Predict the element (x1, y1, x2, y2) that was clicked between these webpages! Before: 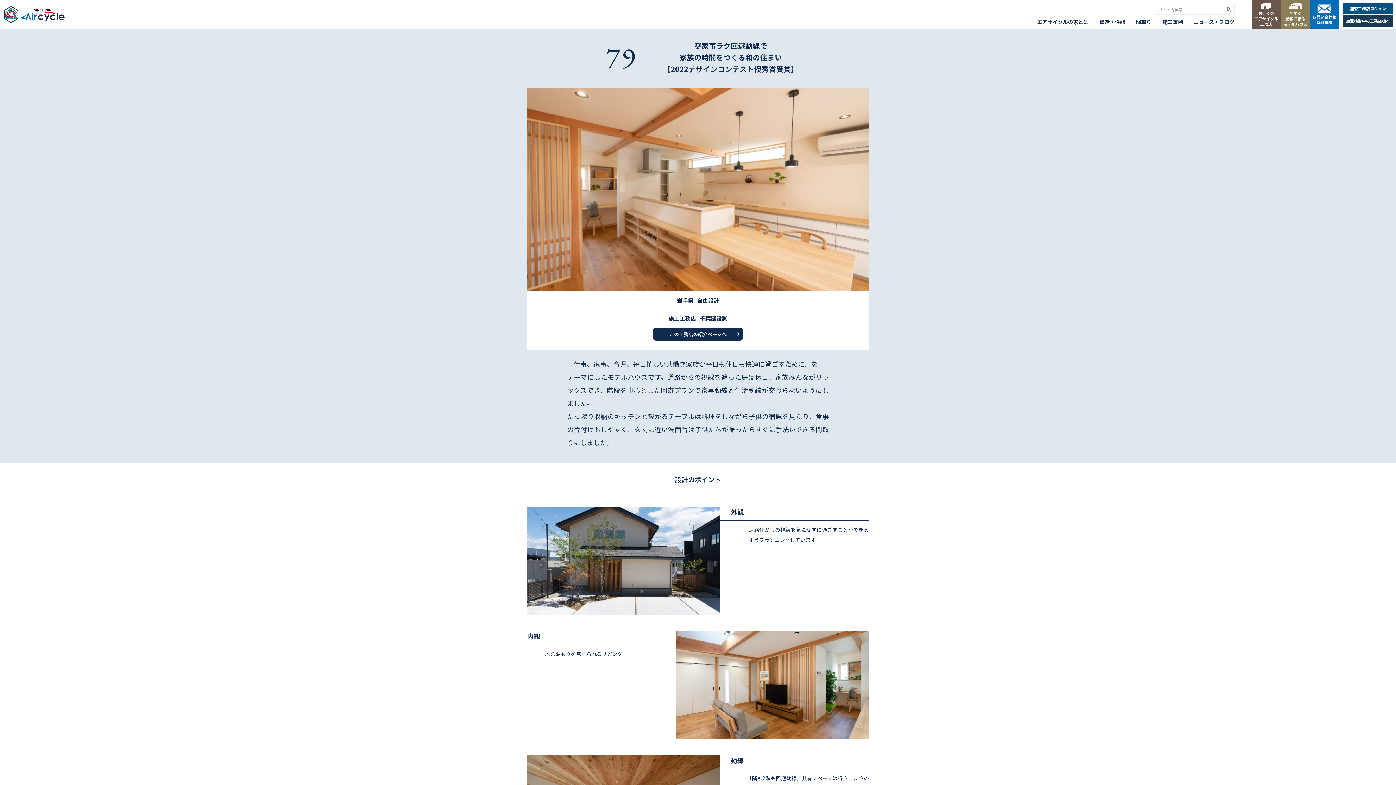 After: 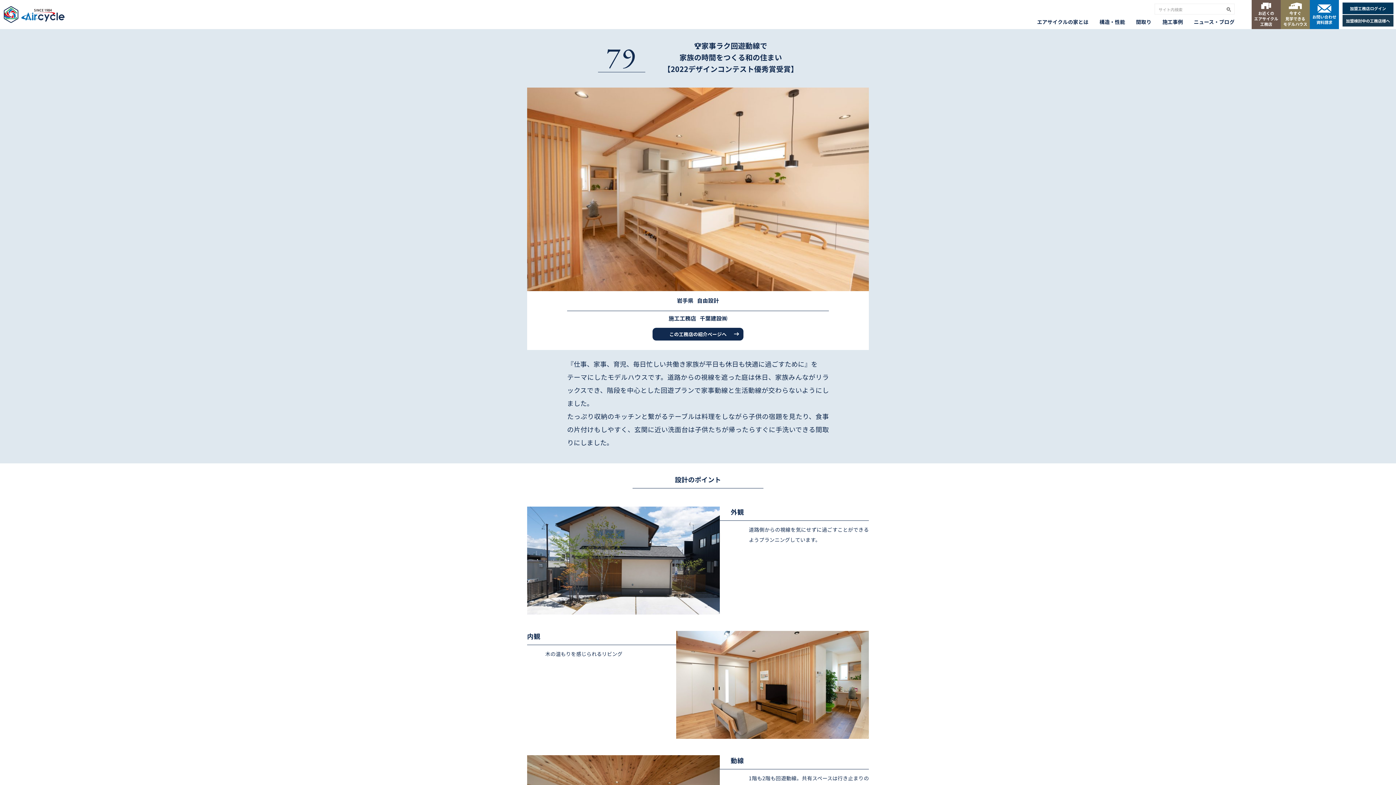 Action: label: 加盟工務店ログイン bbox: (1342, 2, 1393, 14)